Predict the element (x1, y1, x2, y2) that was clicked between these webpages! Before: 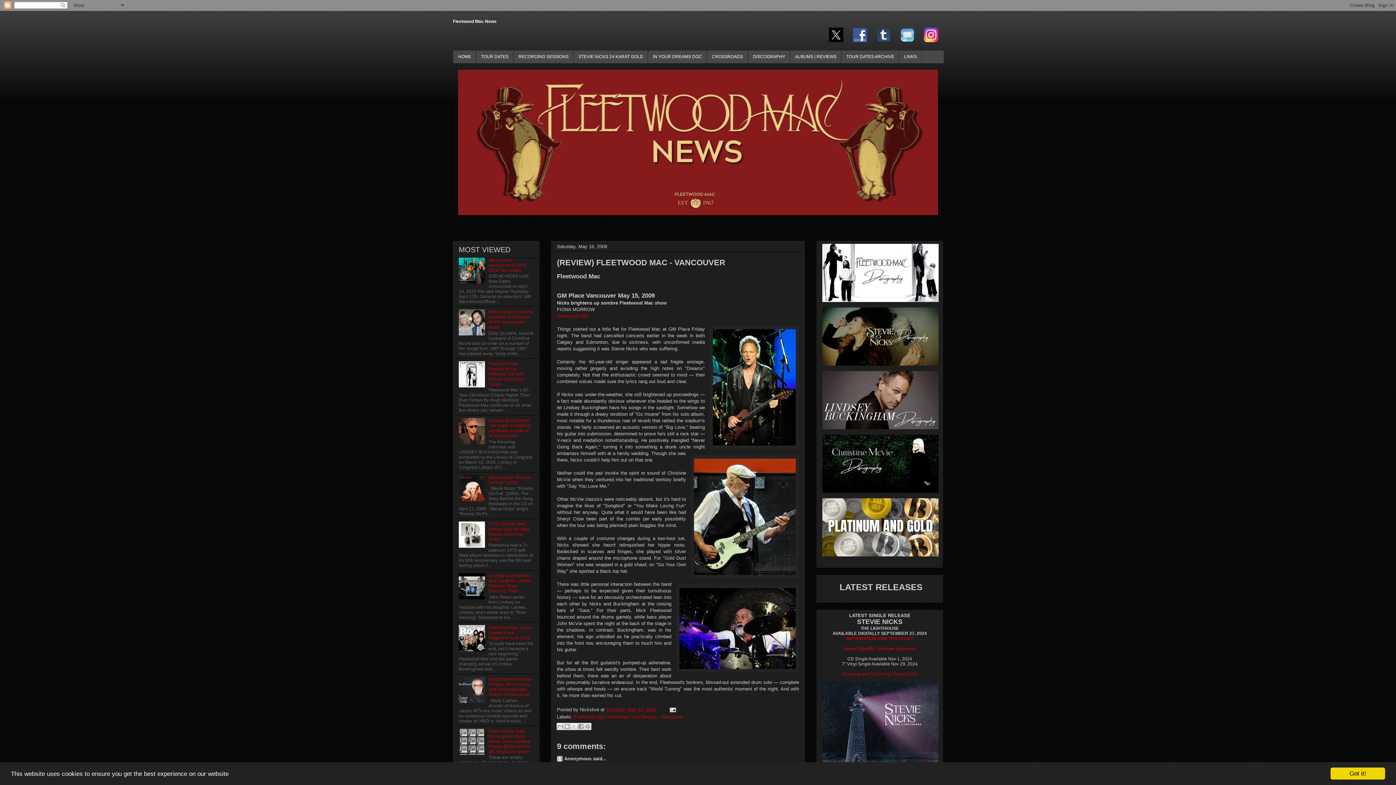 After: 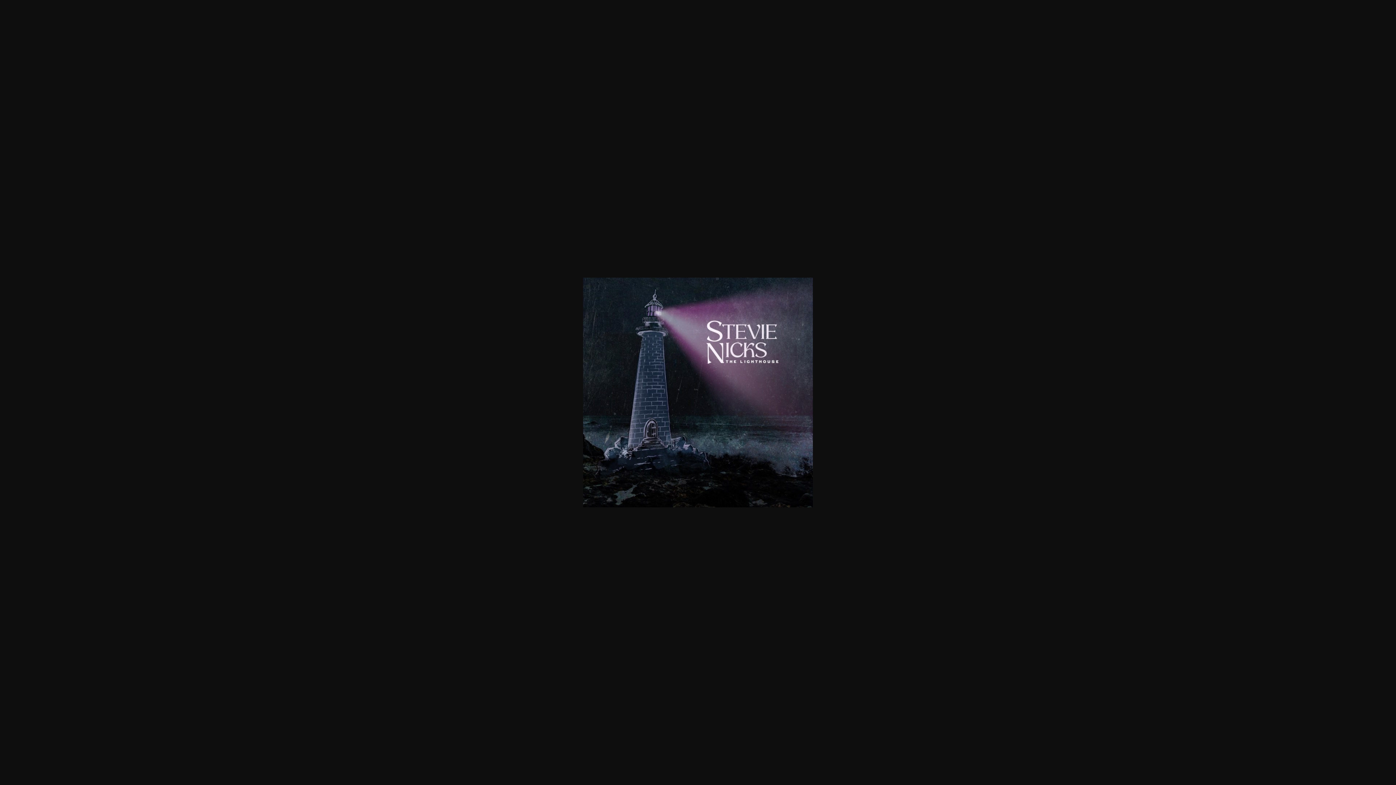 Action: bbox: (822, 682, 938, 799)